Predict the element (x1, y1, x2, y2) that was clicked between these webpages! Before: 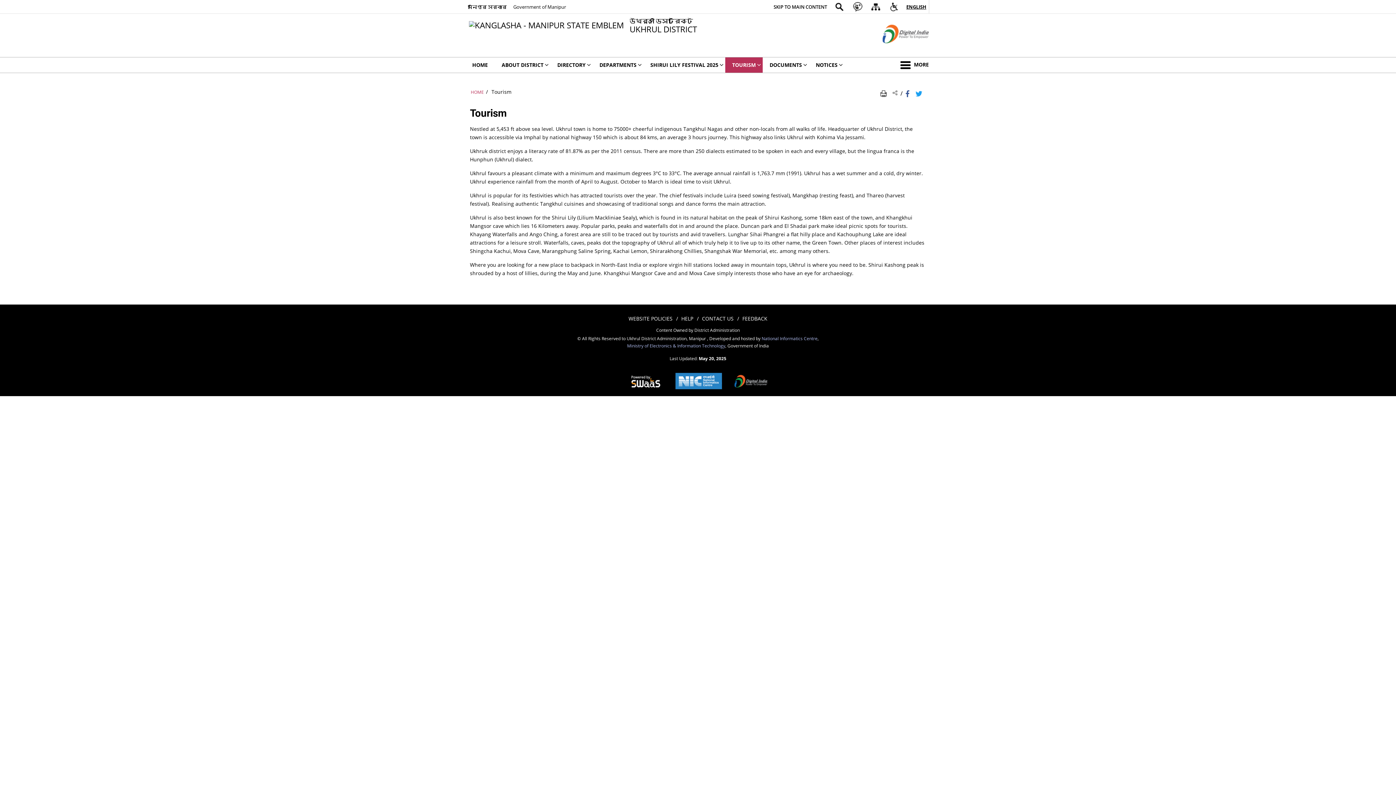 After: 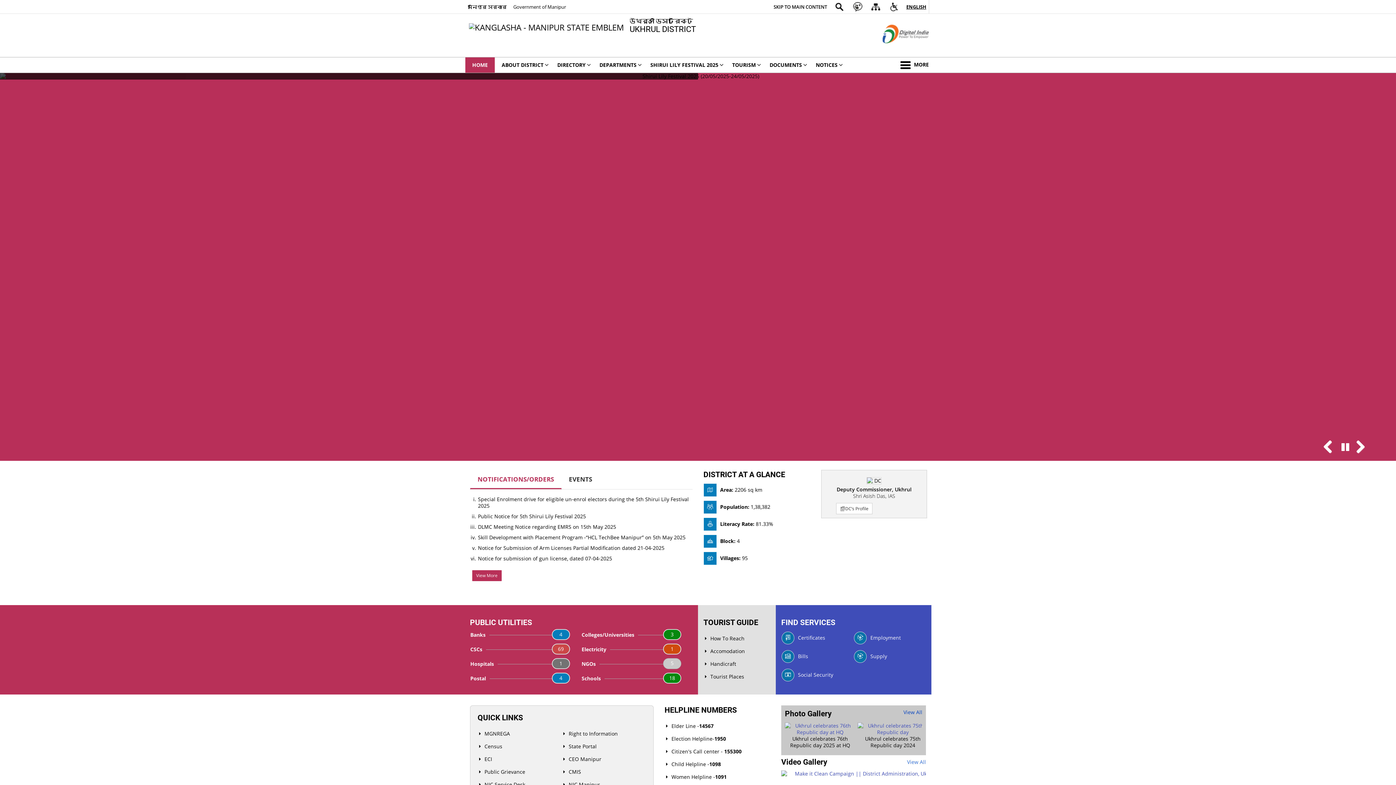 Action: label: HOME bbox: (465, 57, 494, 72)